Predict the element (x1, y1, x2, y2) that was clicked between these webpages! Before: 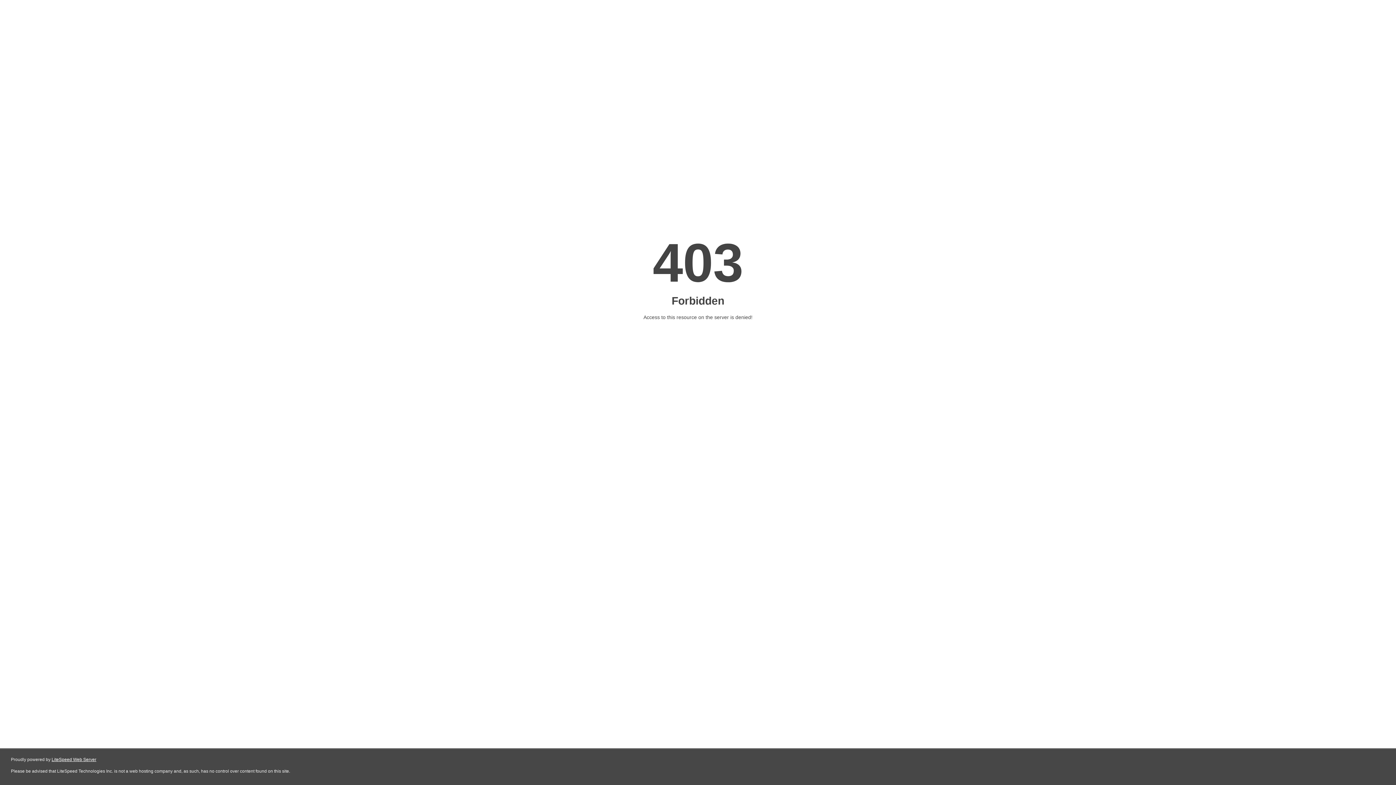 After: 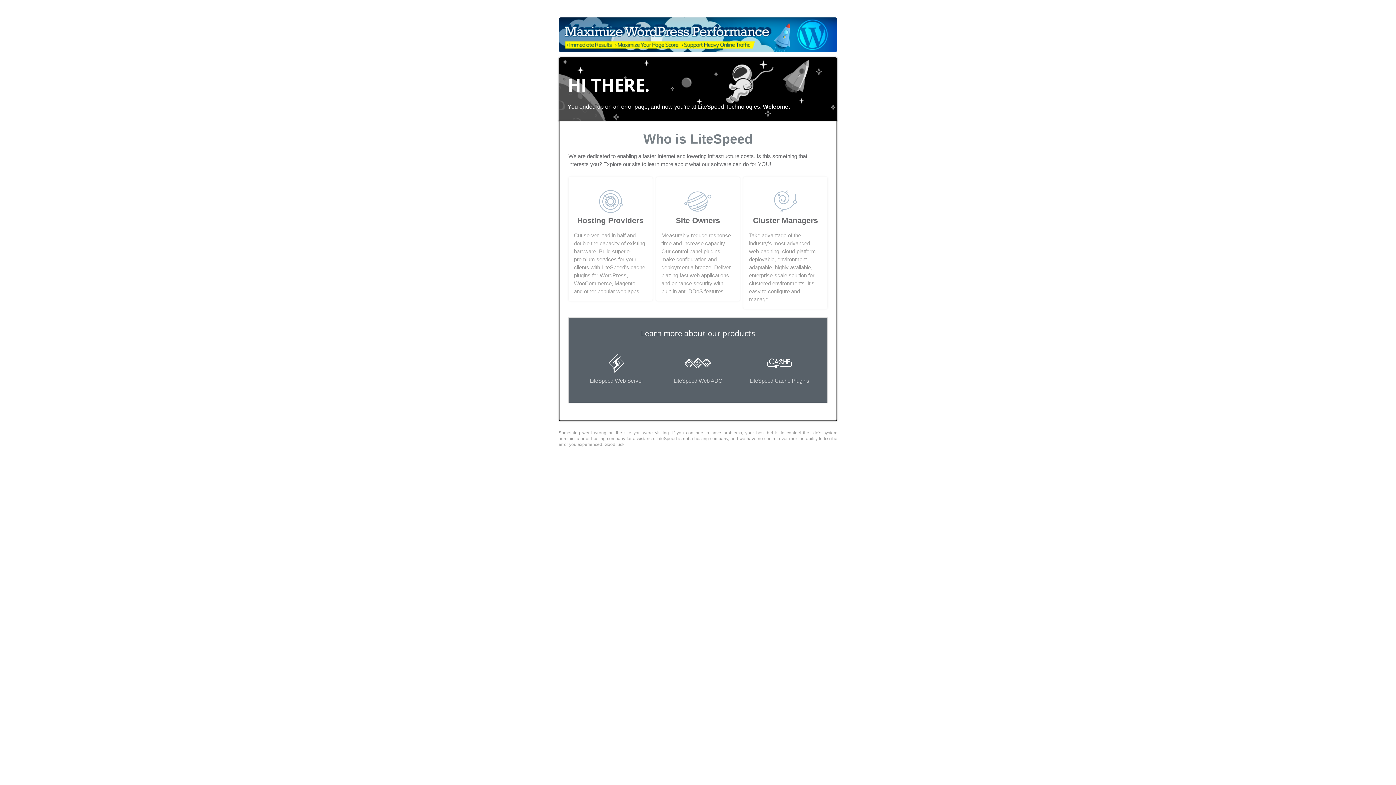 Action: label: LiteSpeed Web Server bbox: (51, 757, 96, 762)